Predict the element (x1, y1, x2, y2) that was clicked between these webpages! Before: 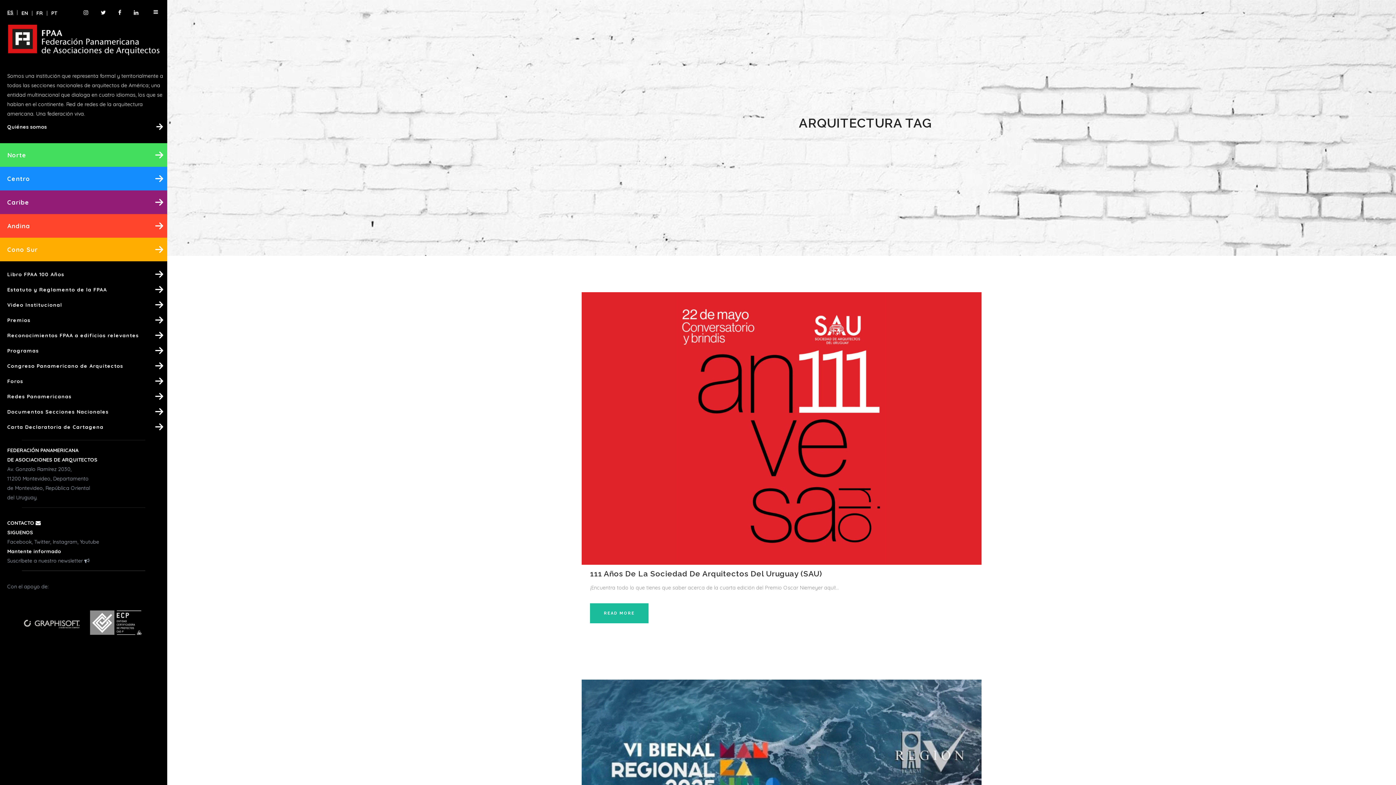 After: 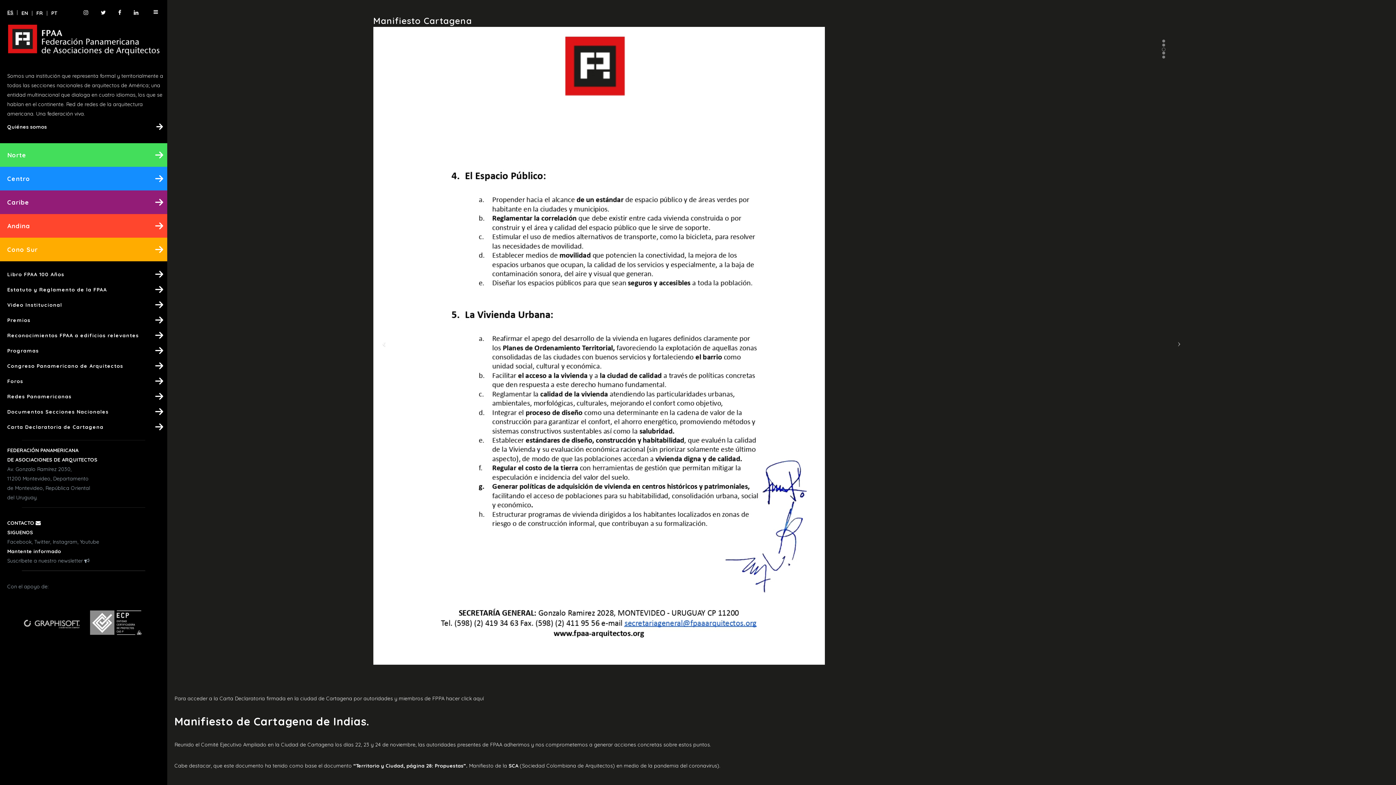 Action: label: Carta Declaratoria de Cartagena bbox: (7, 422, 167, 432)